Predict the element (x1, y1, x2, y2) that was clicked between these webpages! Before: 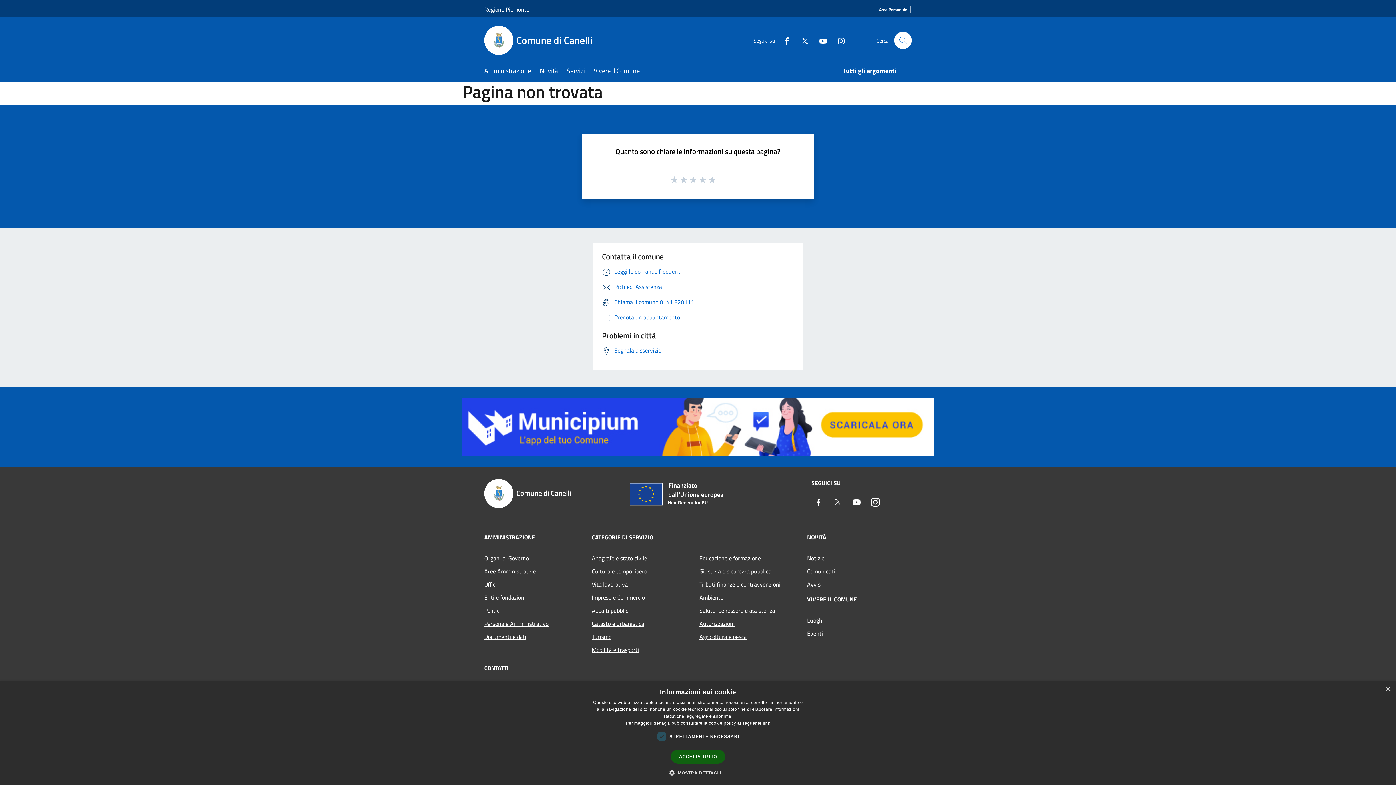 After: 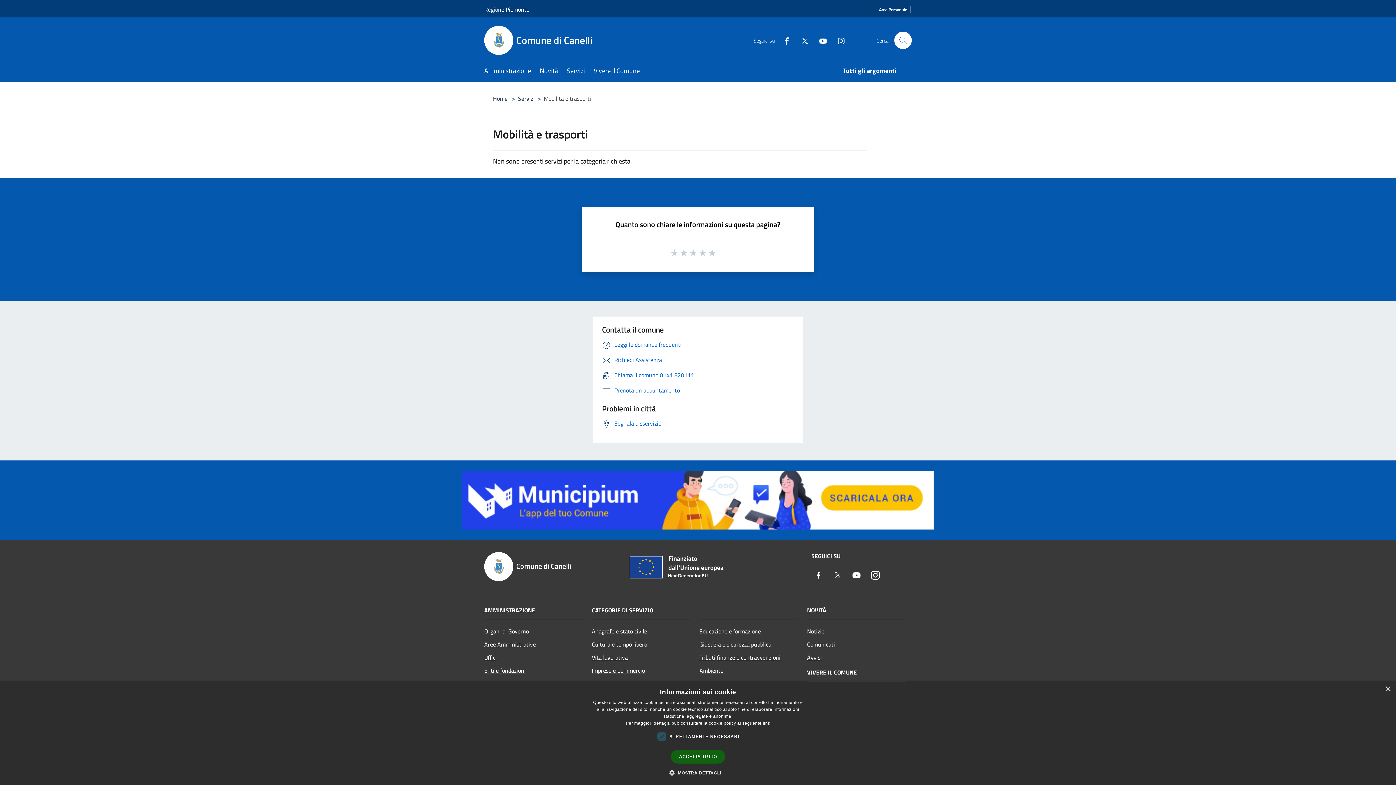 Action: bbox: (592, 643, 690, 656) label: Mobilità e trasporti